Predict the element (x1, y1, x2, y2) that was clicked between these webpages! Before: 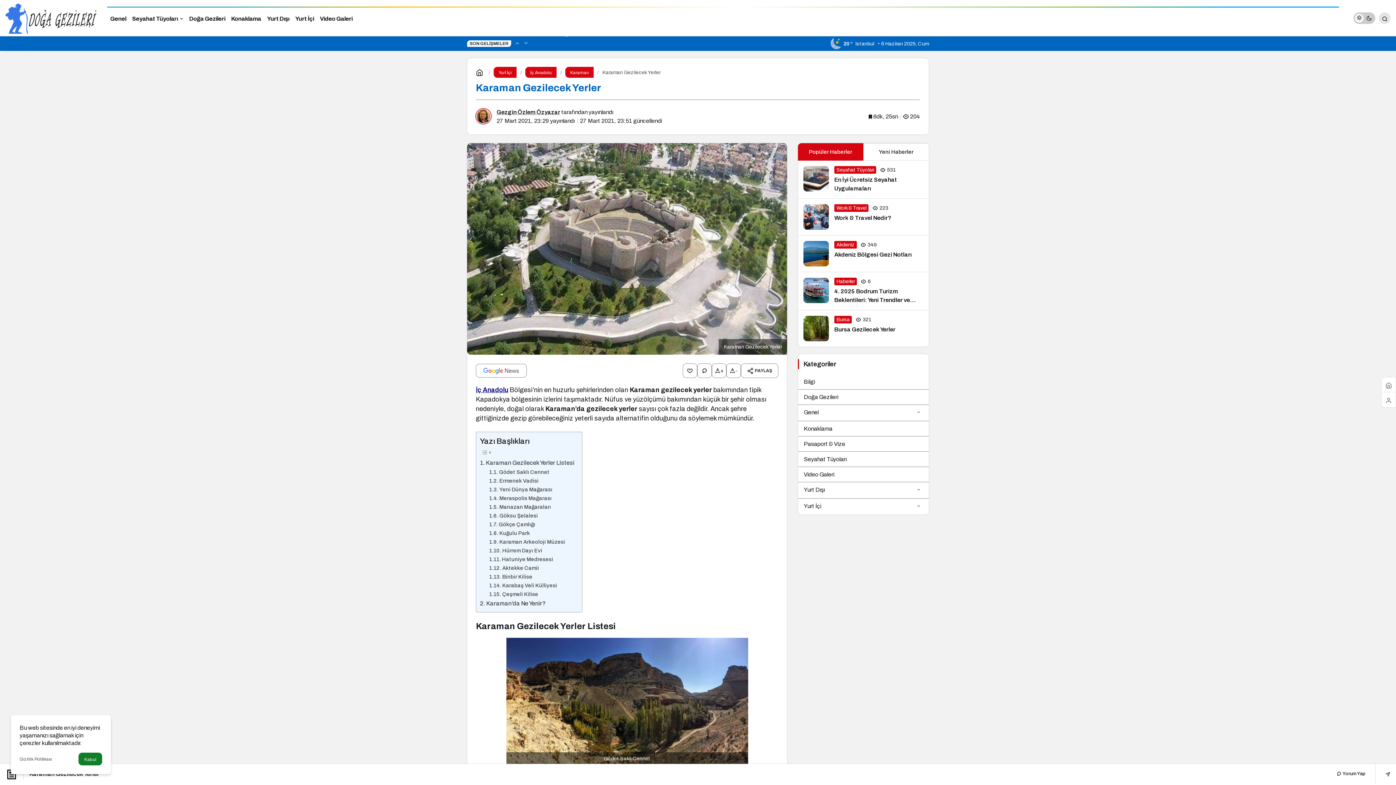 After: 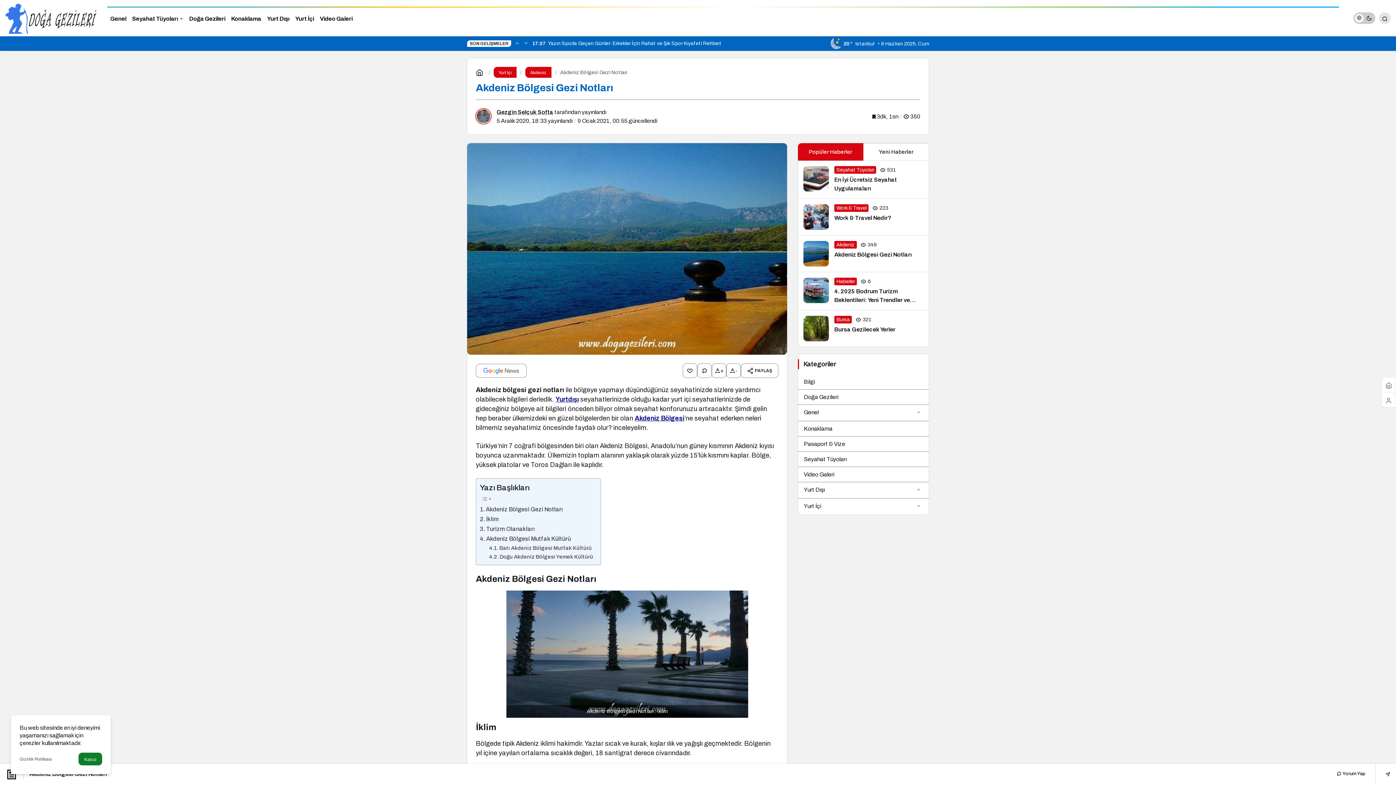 Action: label: Akdeniz Bölgesi Gezi Notları bbox: (798, 235, 929, 272)